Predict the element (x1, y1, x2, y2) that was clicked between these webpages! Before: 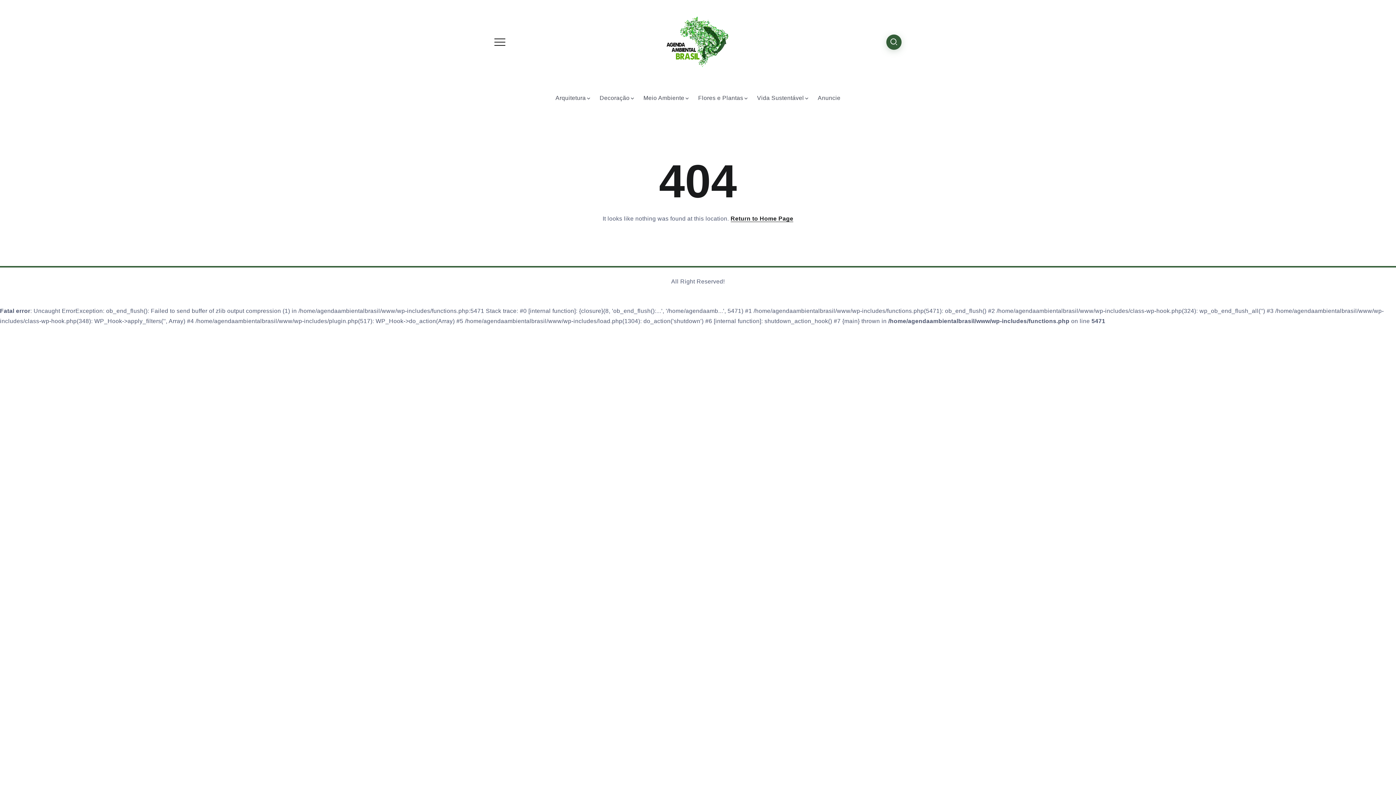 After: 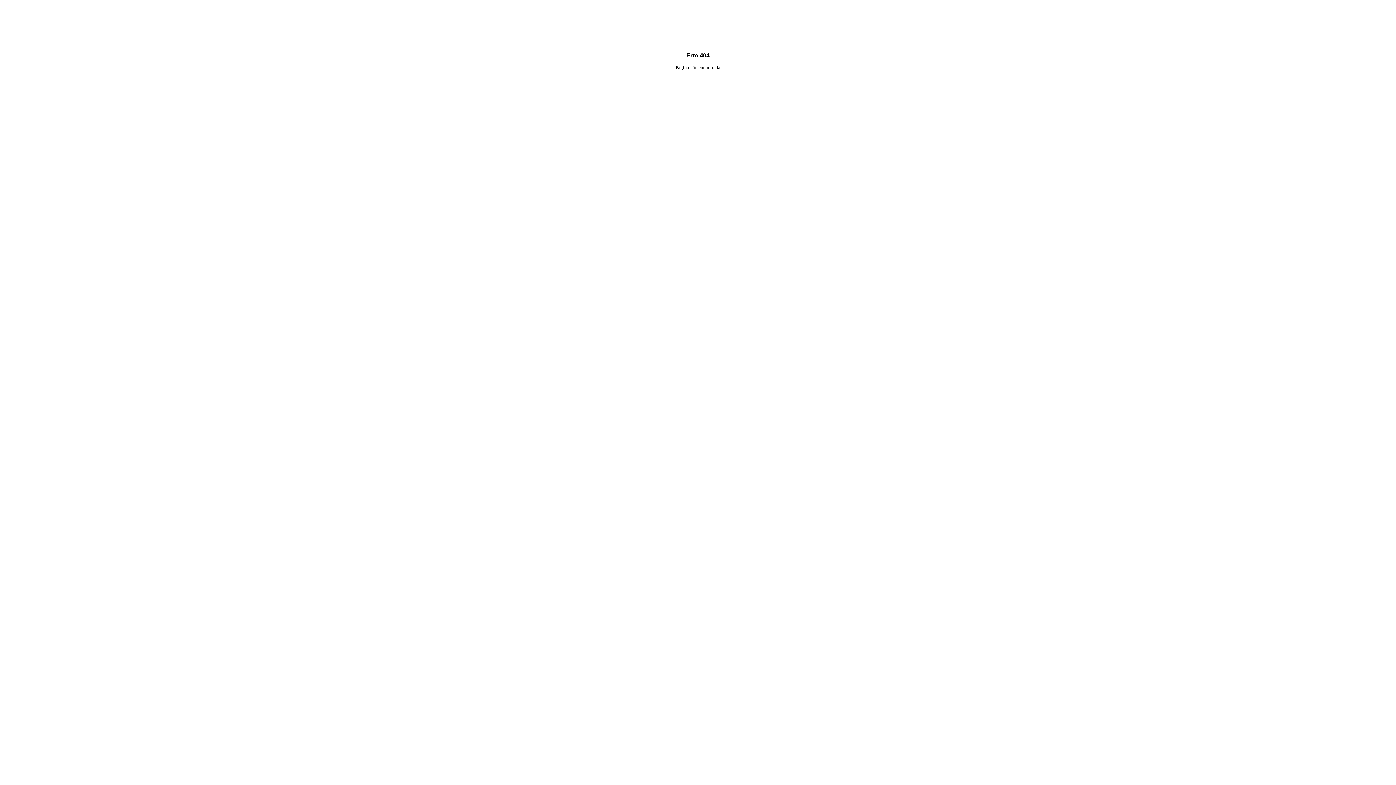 Action: bbox: (640, 92, 690, 104) label: Meio Ambiente